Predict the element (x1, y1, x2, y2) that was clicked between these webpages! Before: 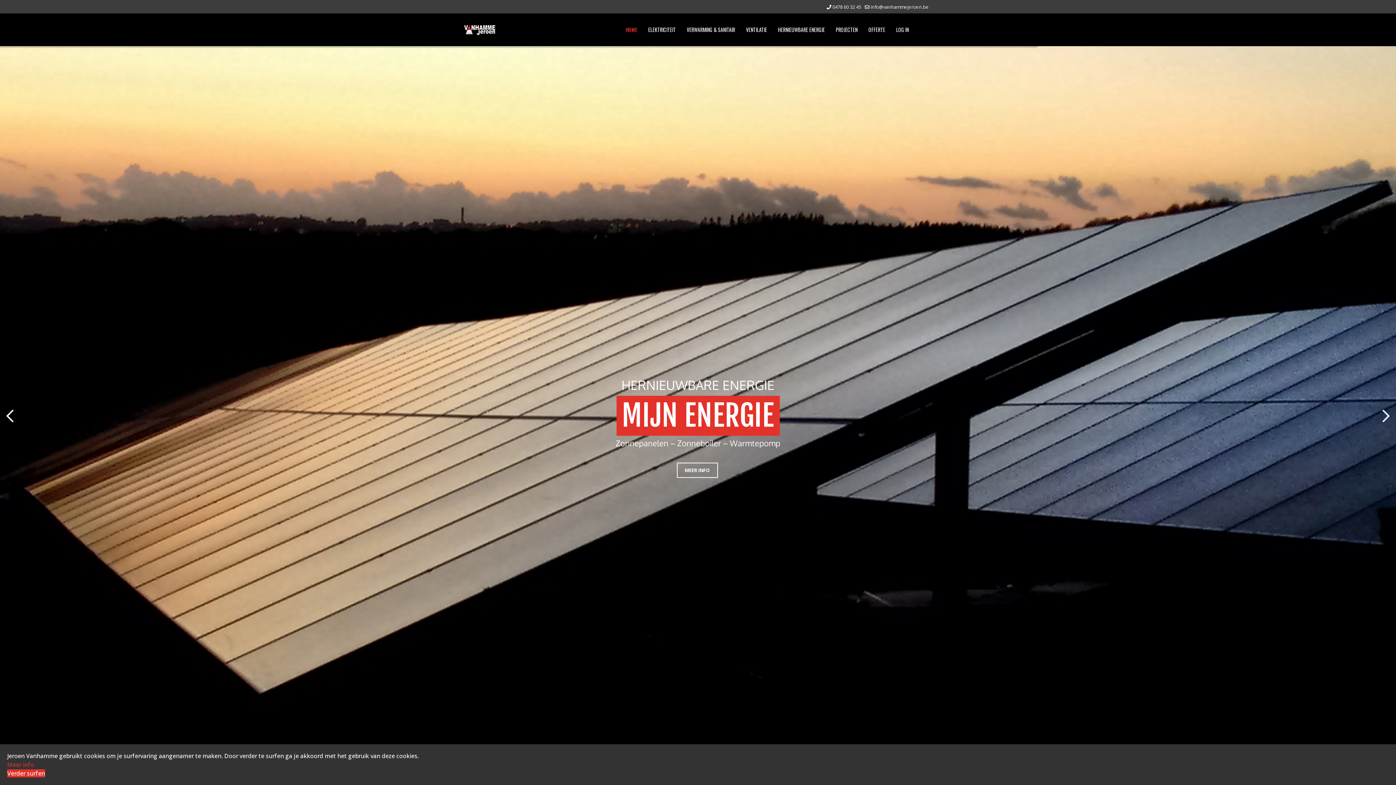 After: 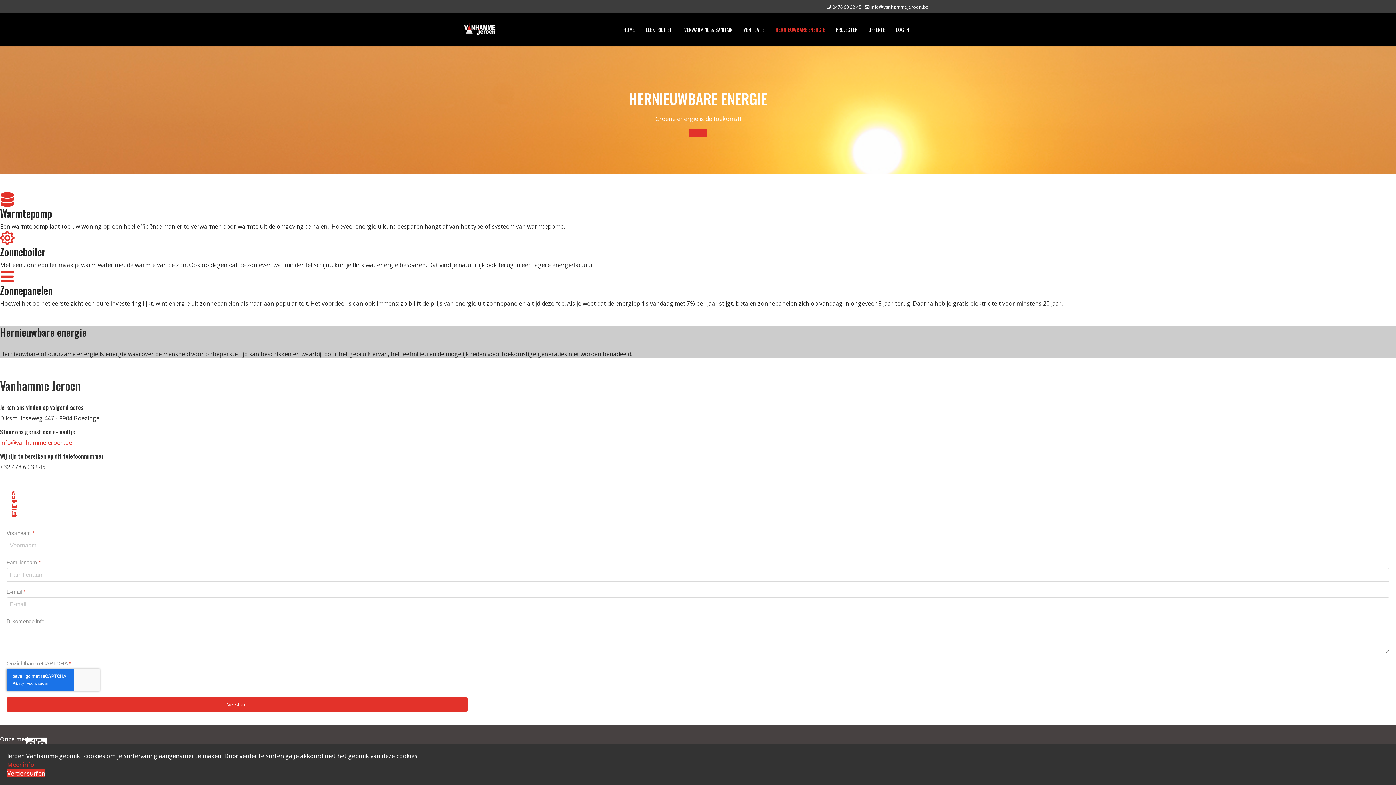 Action: label: HERNIEUWBARE ENERGIE bbox: (772, 13, 830, 46)